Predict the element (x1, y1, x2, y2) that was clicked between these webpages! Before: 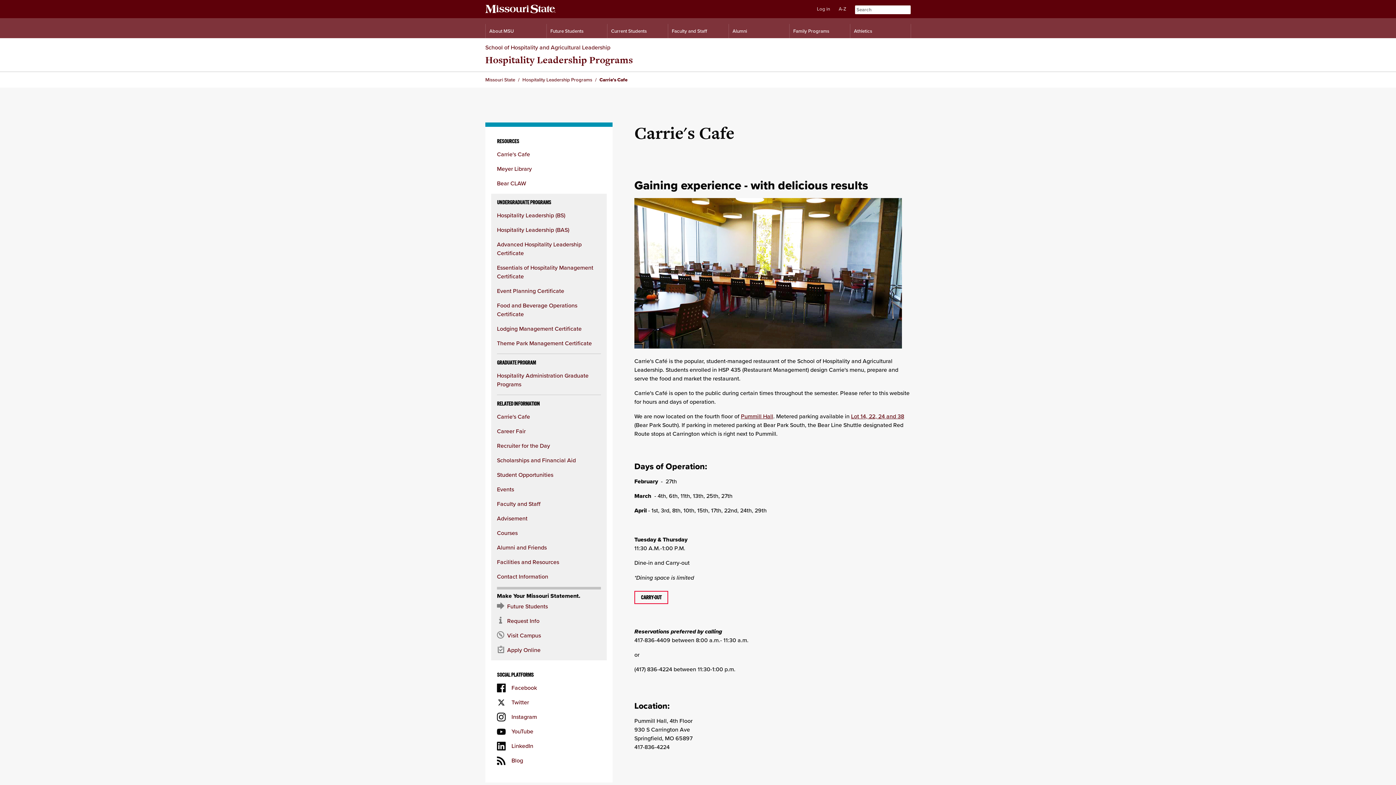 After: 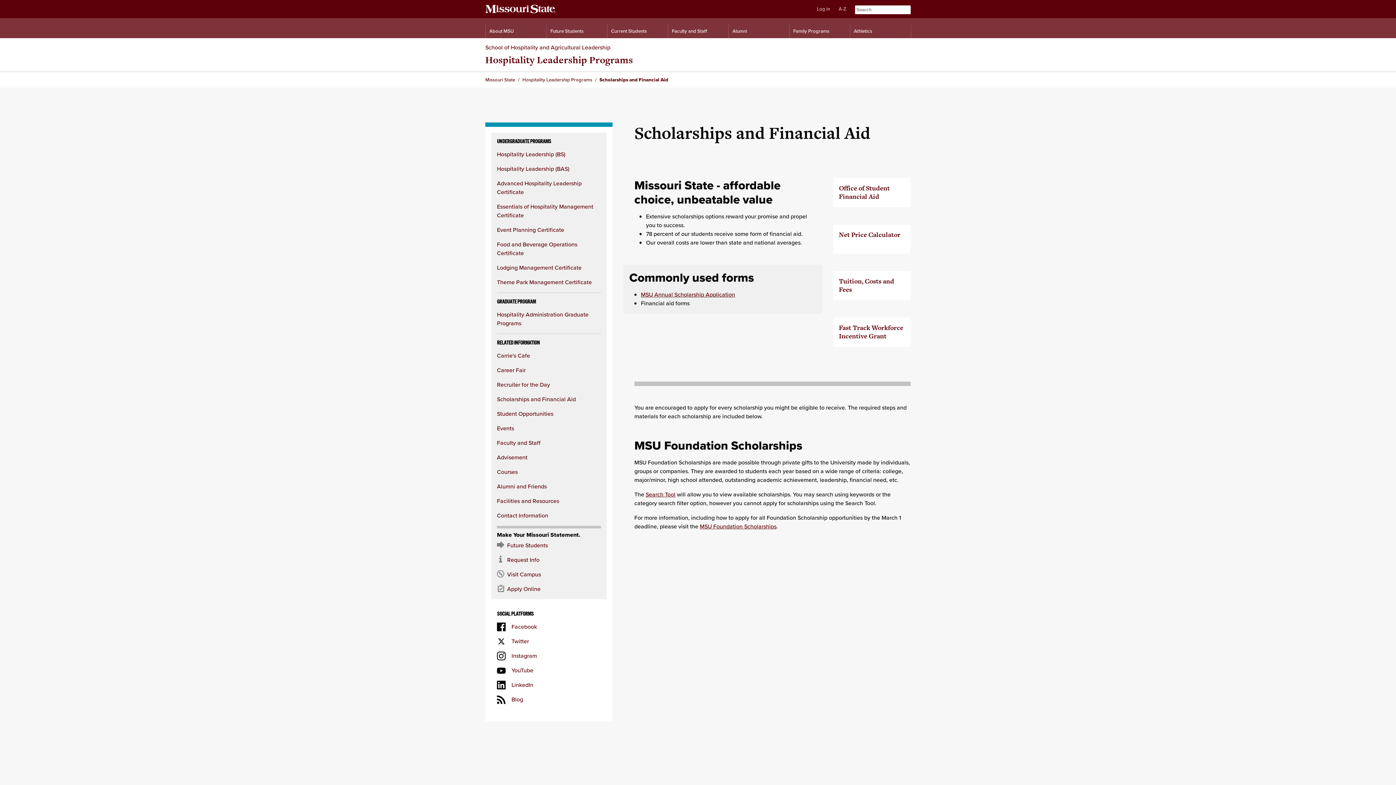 Action: label: Scholarships and Financial Aid bbox: (497, 456, 576, 464)